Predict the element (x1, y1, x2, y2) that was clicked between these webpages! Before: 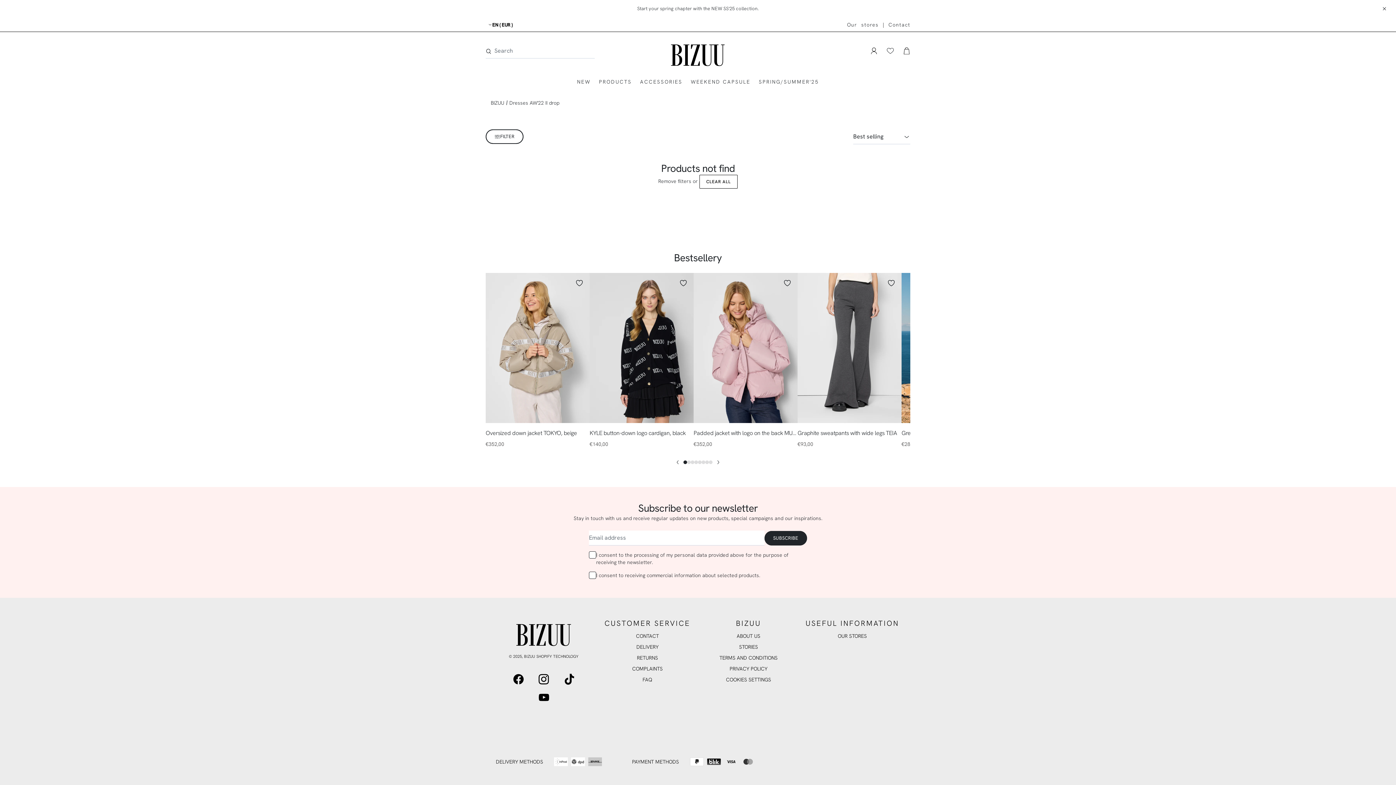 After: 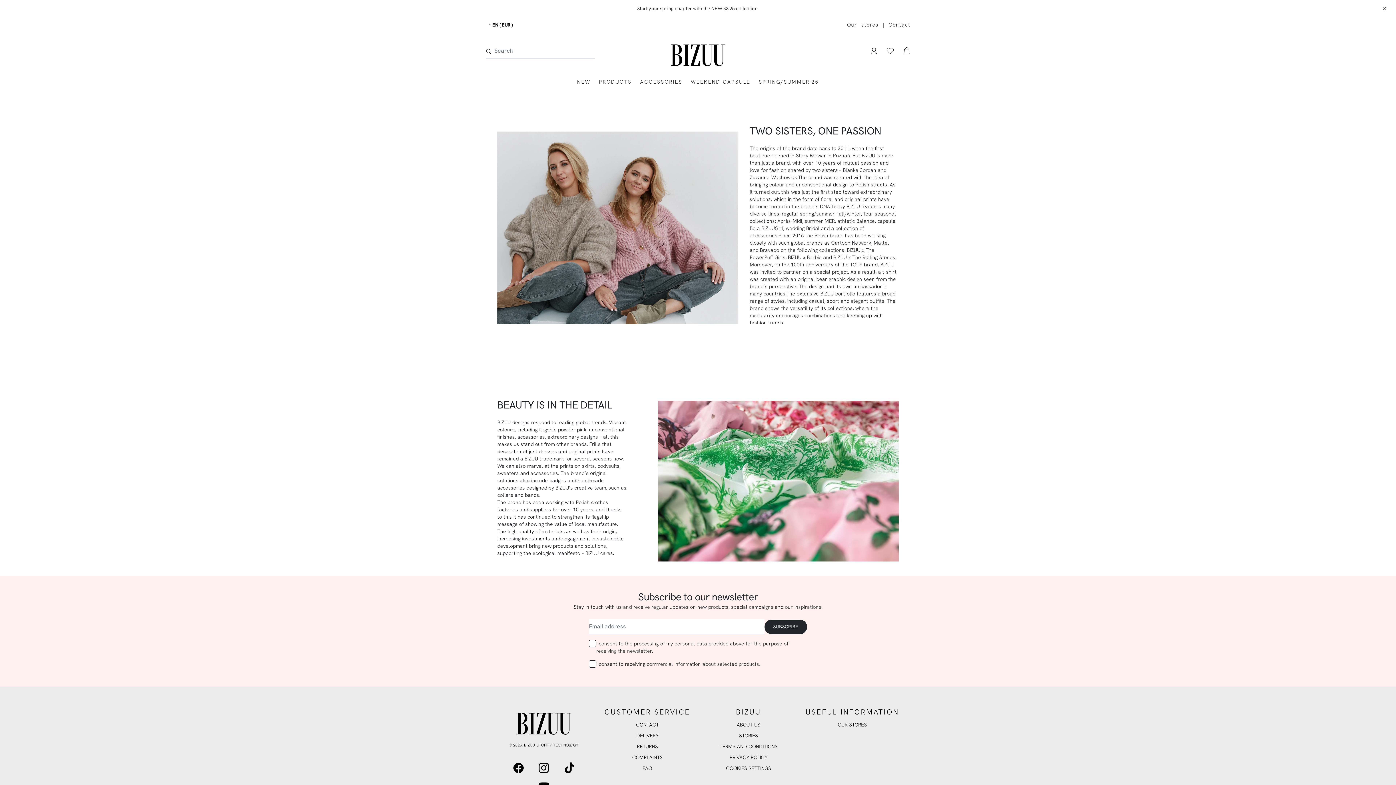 Action: bbox: (736, 633, 760, 639) label: ABOUT US